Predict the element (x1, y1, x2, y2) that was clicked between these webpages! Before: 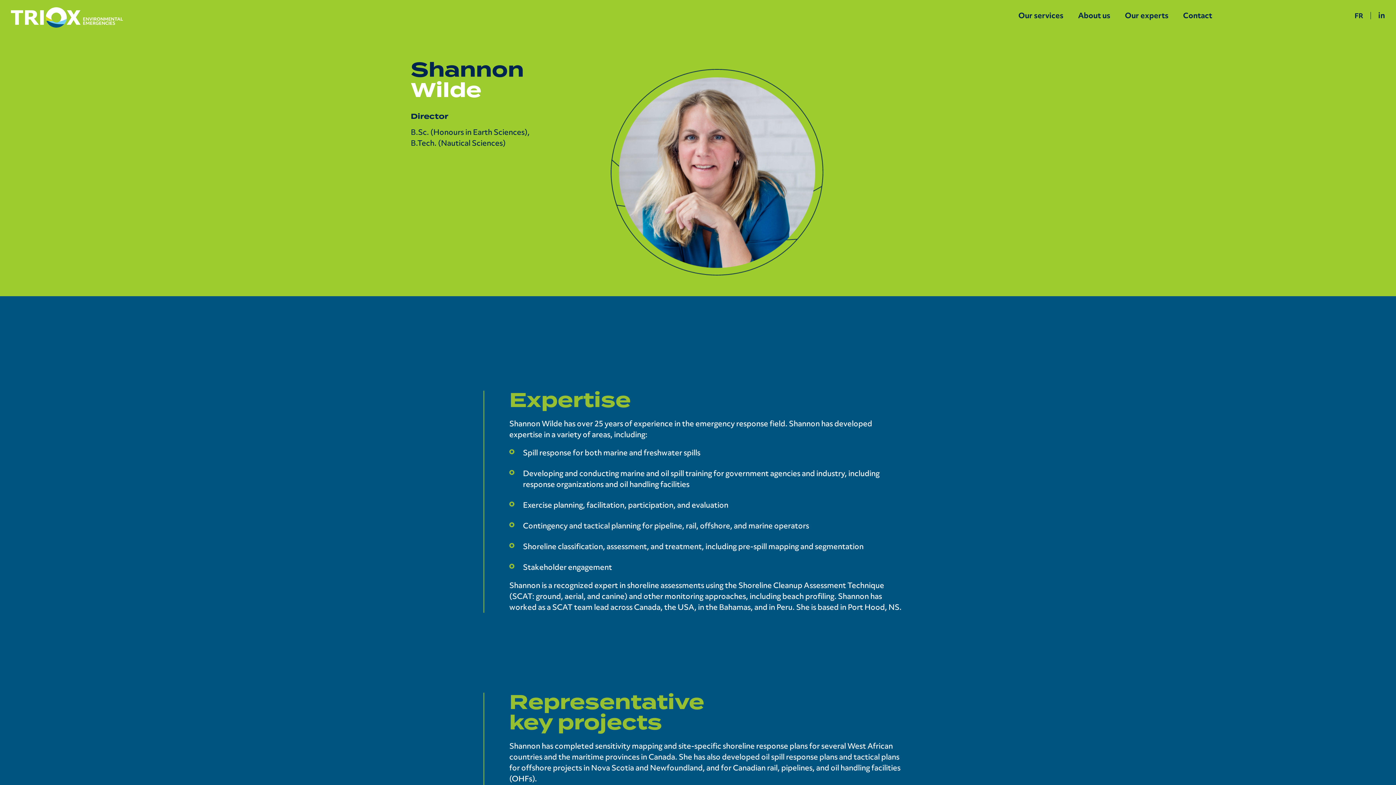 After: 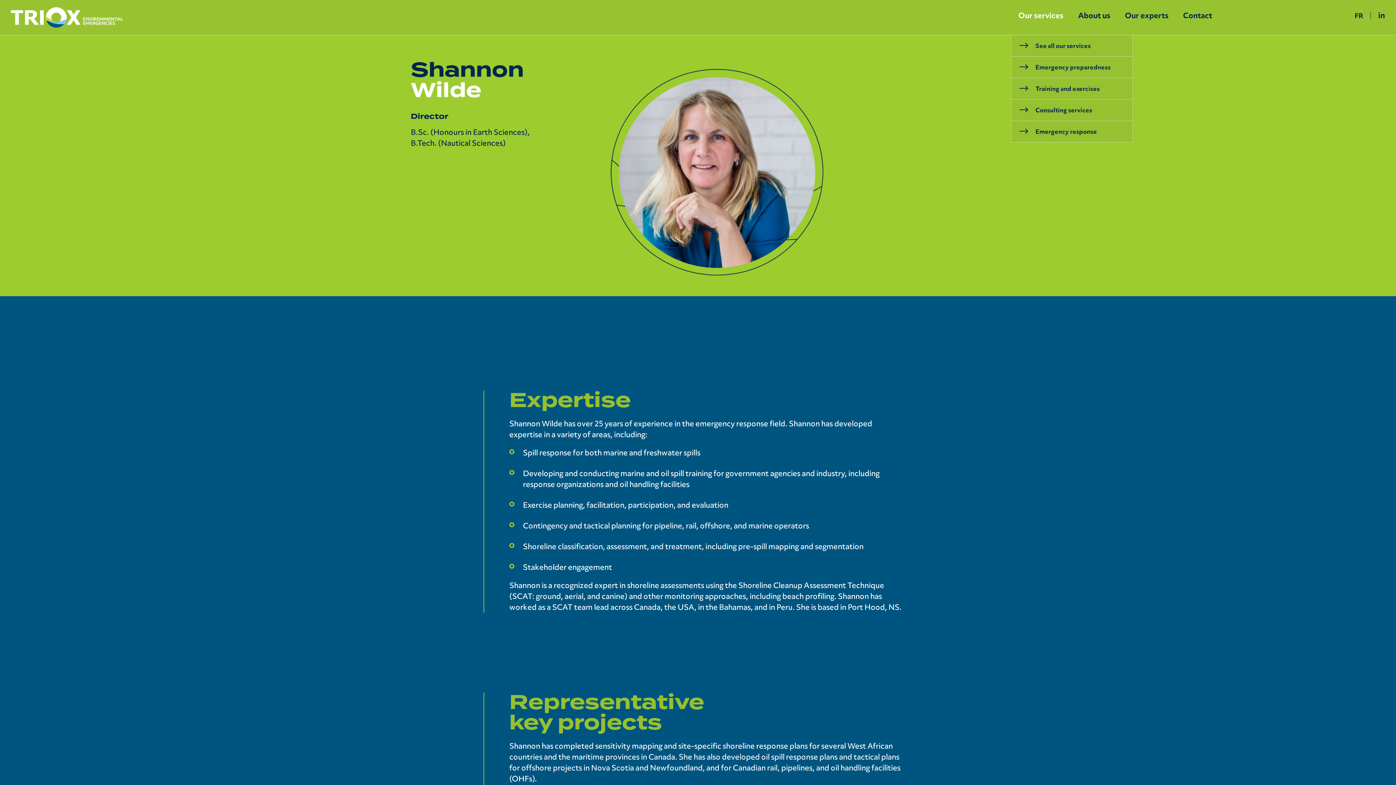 Action: bbox: (1011, 7, 1071, 24) label: Our services